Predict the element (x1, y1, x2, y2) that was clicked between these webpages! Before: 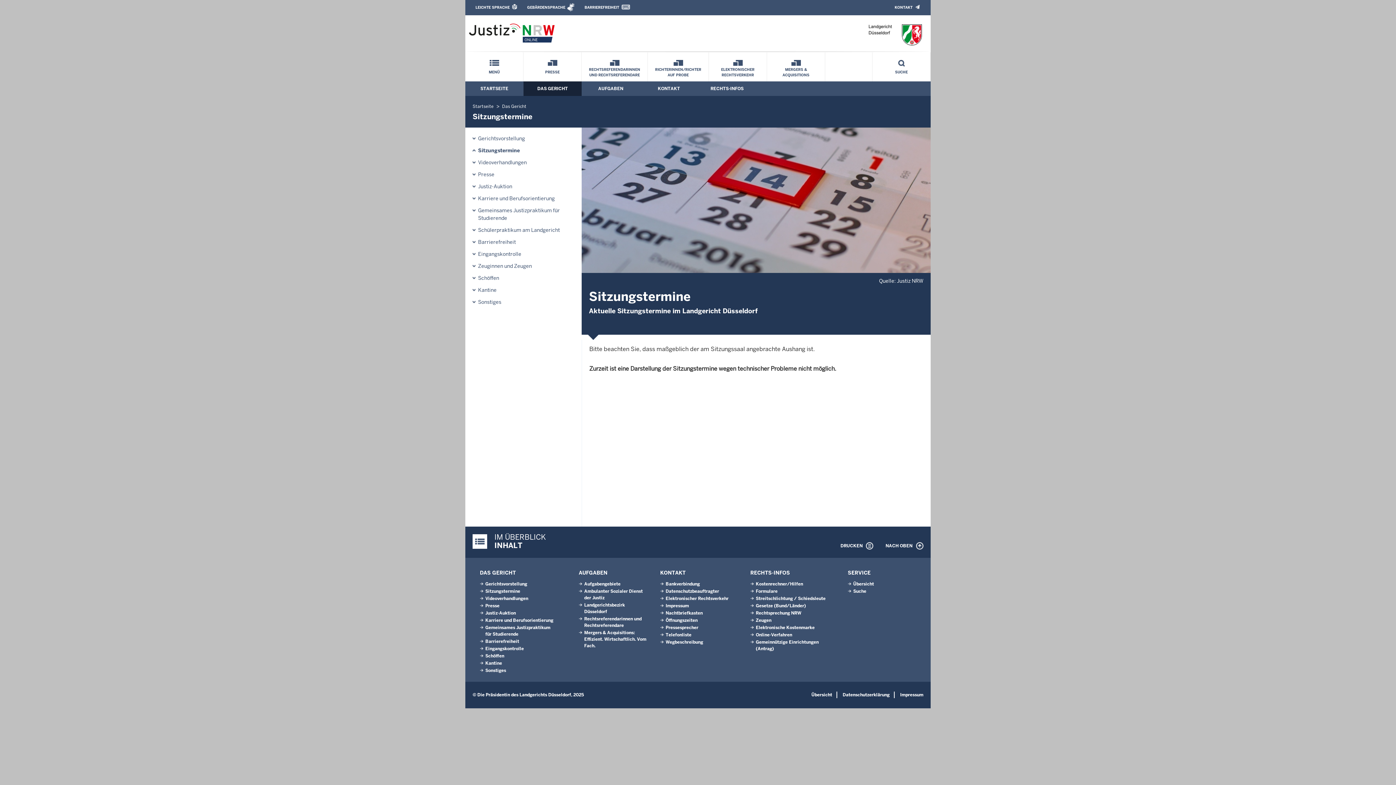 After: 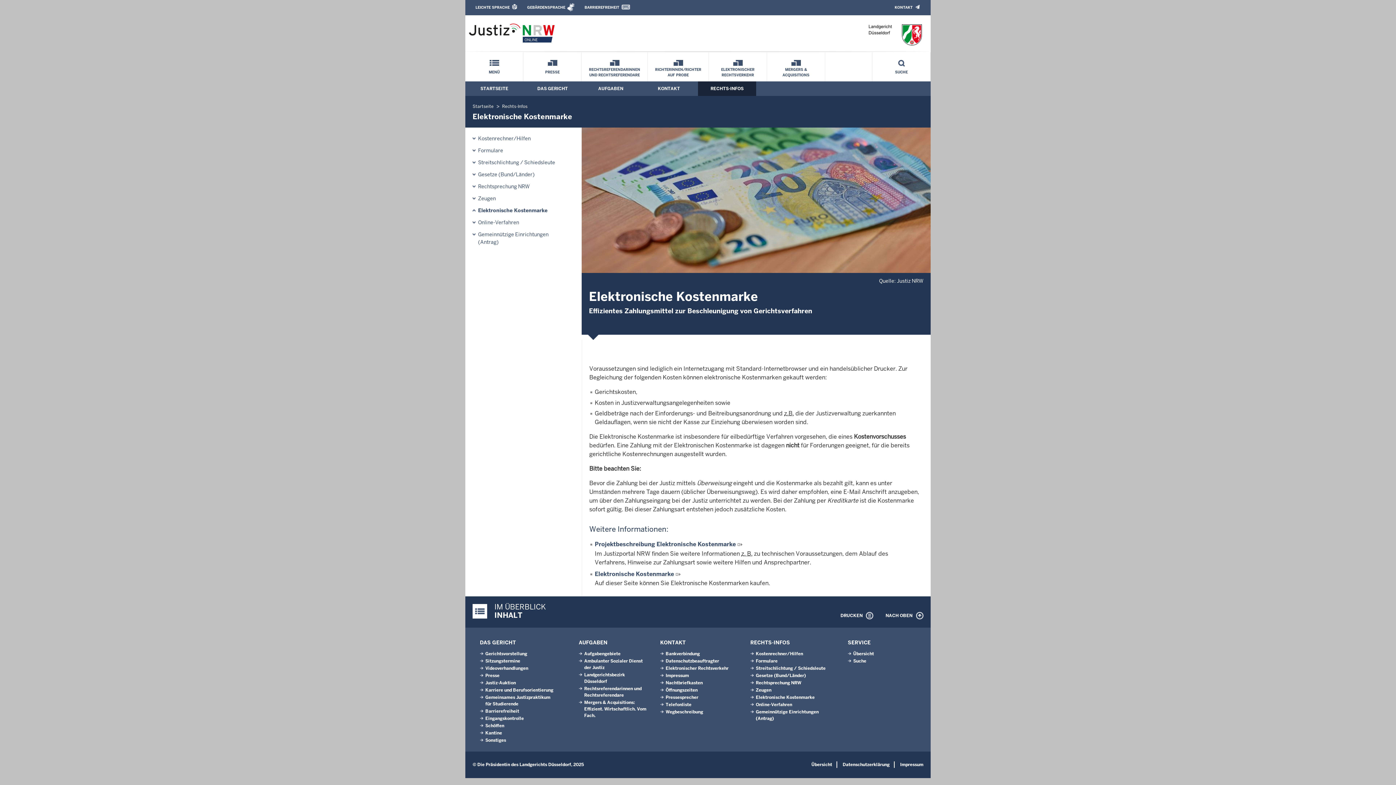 Action: bbox: (756, 625, 814, 630) label: Elektronische Kostenmarke